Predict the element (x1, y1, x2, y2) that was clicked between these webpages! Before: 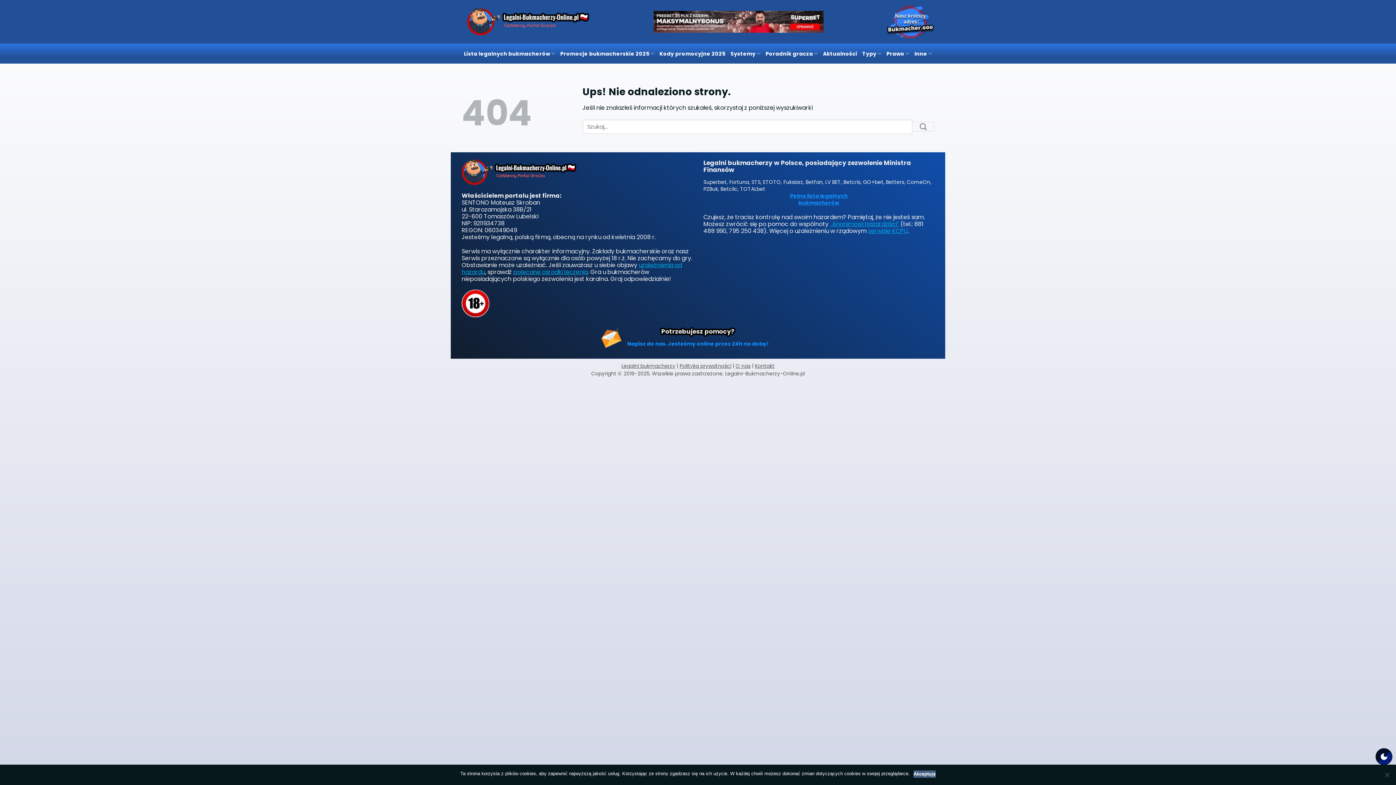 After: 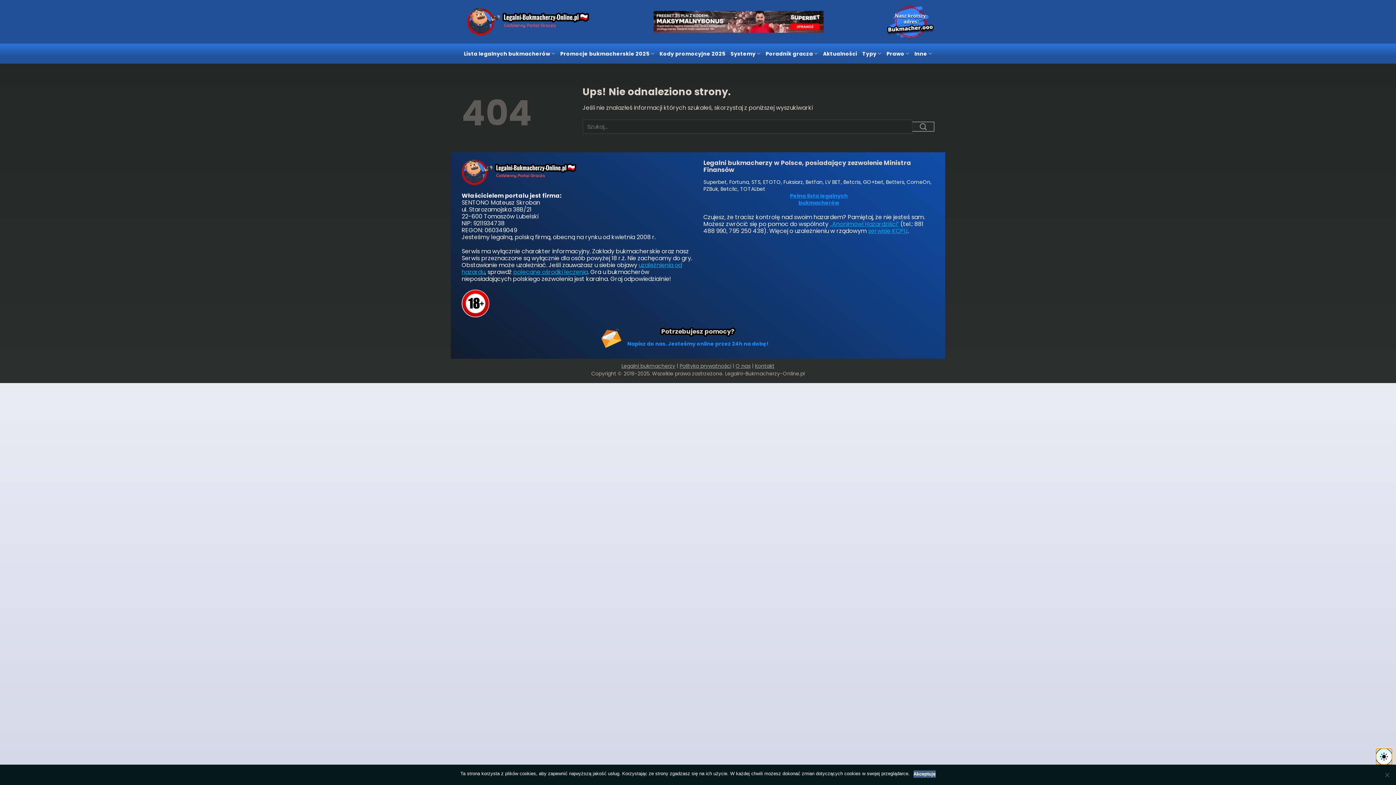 Action: label: Motyw strony bbox: (1376, 748, 1392, 765)